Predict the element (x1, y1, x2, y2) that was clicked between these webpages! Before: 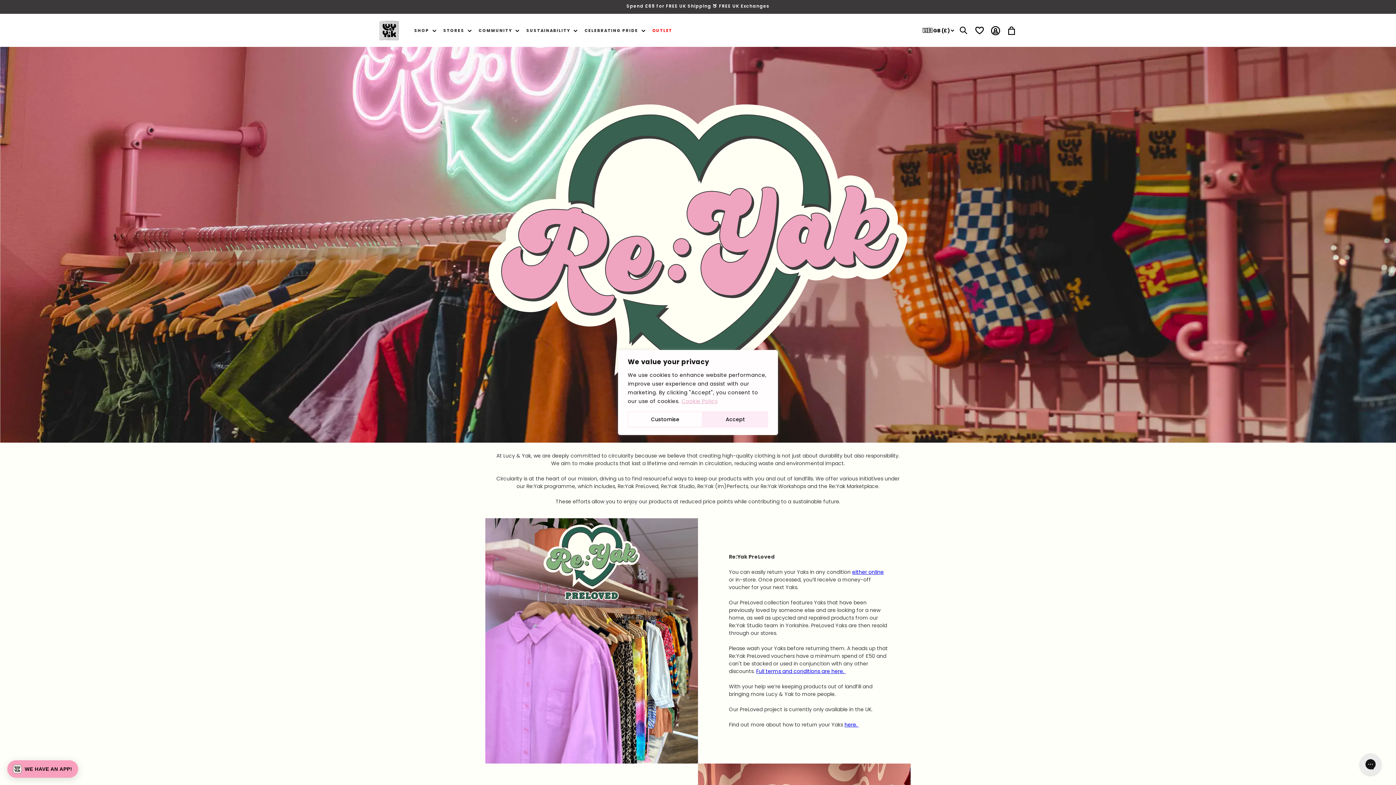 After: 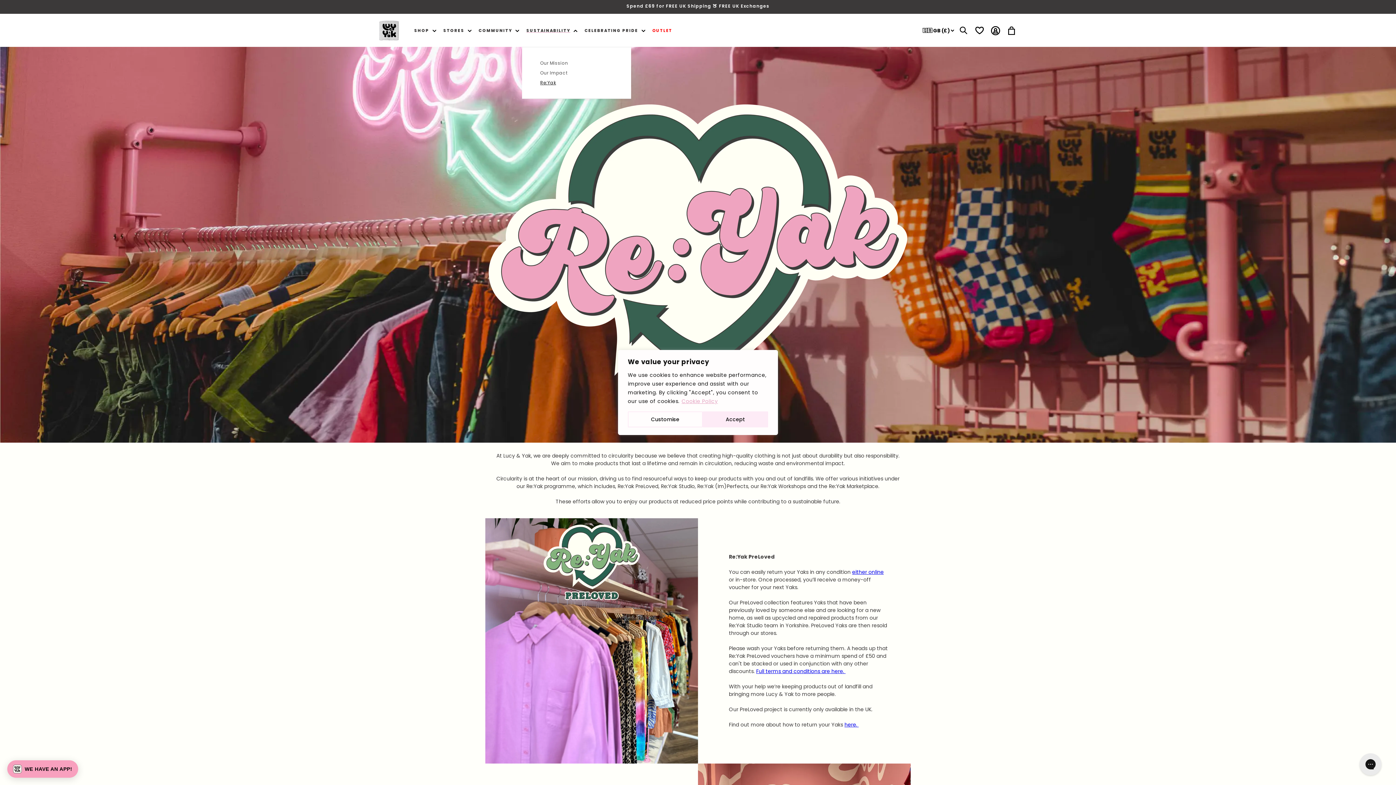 Action: label: SUSTAINABILITY bbox: (522, 23, 580, 37)